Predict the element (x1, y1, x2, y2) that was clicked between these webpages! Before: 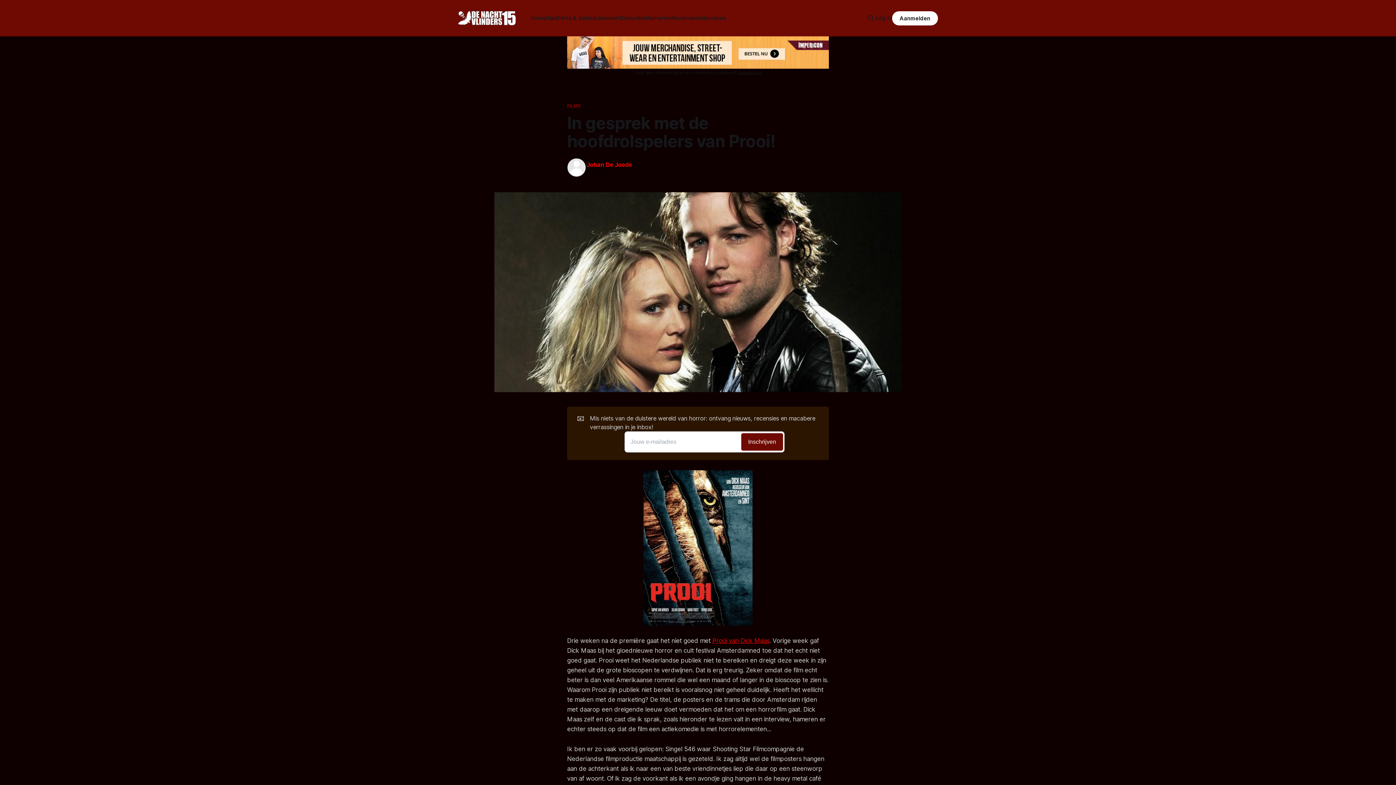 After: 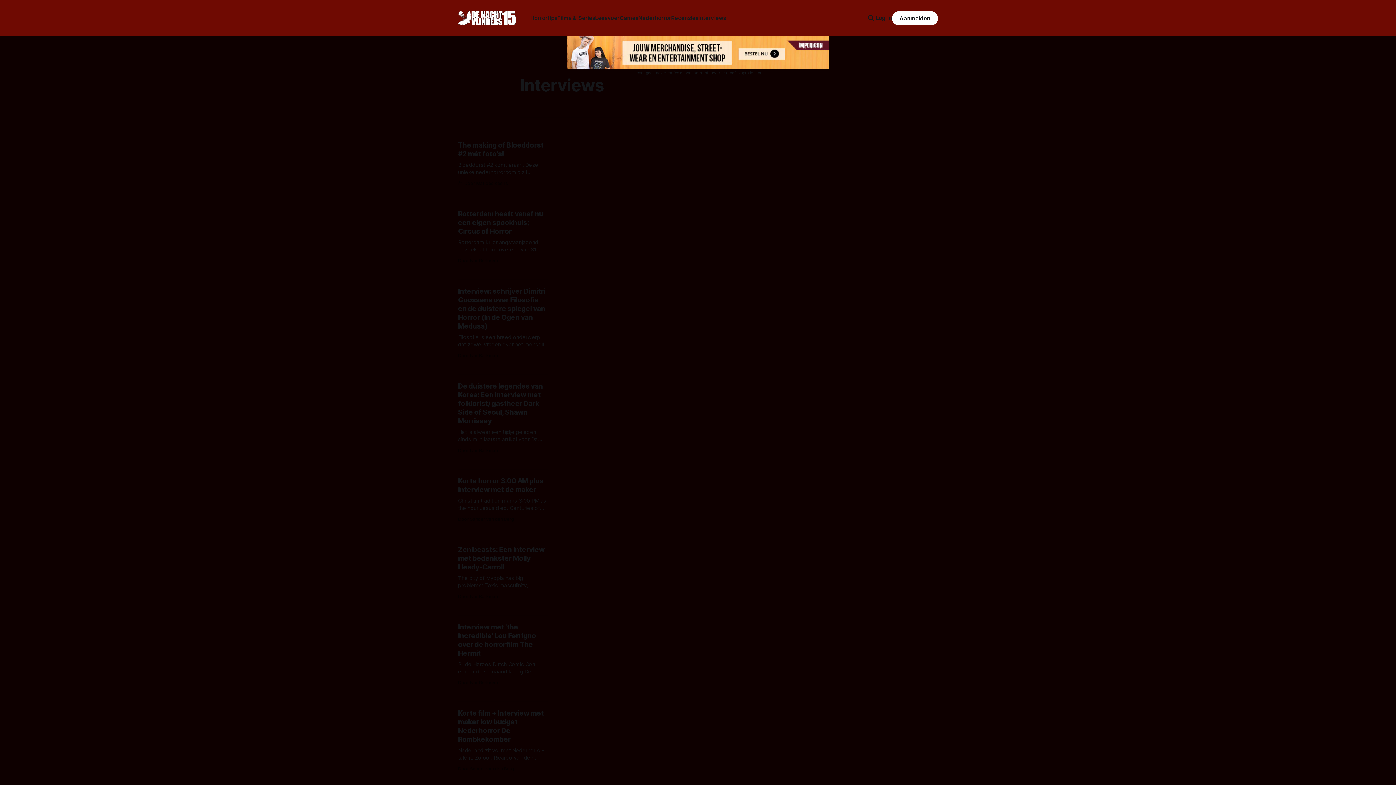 Action: label: Interviews bbox: (698, 14, 726, 21)